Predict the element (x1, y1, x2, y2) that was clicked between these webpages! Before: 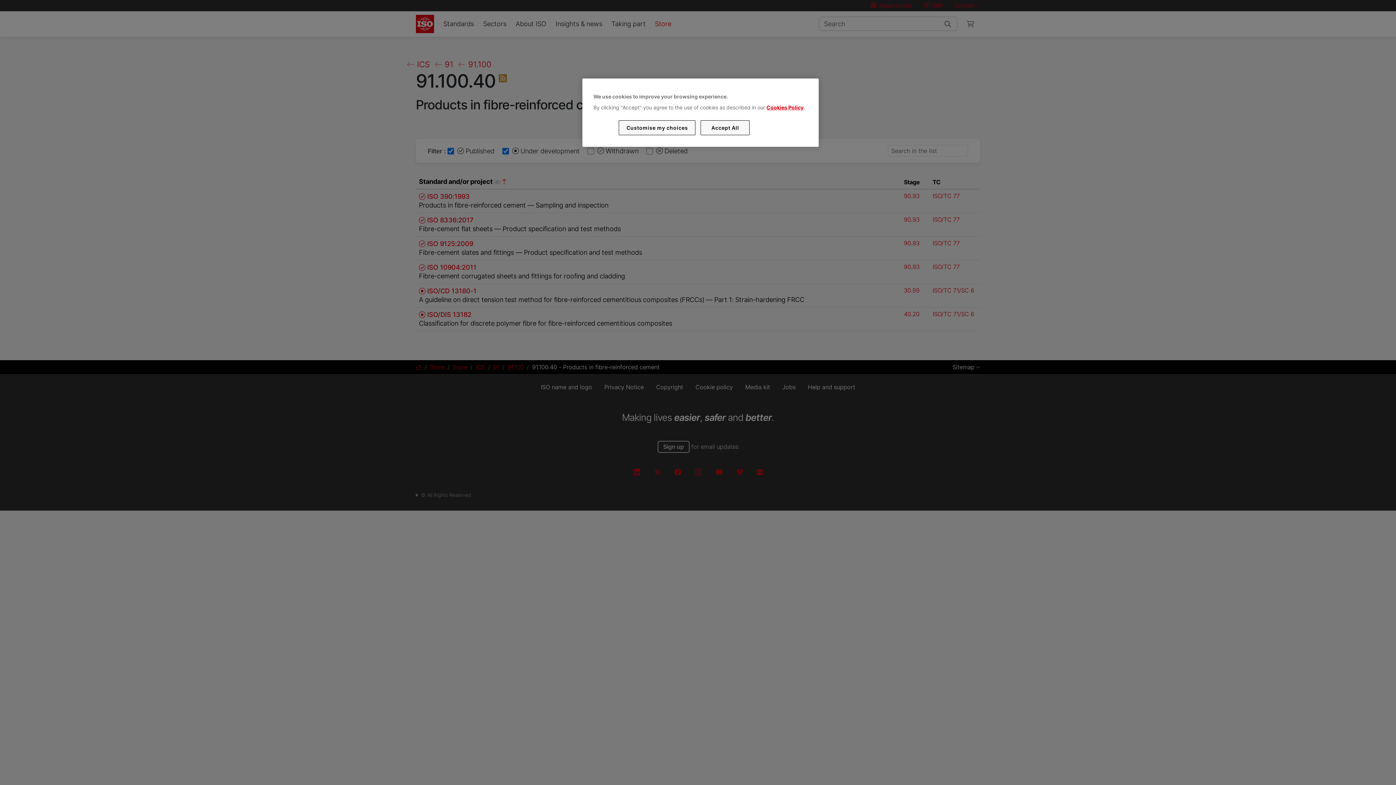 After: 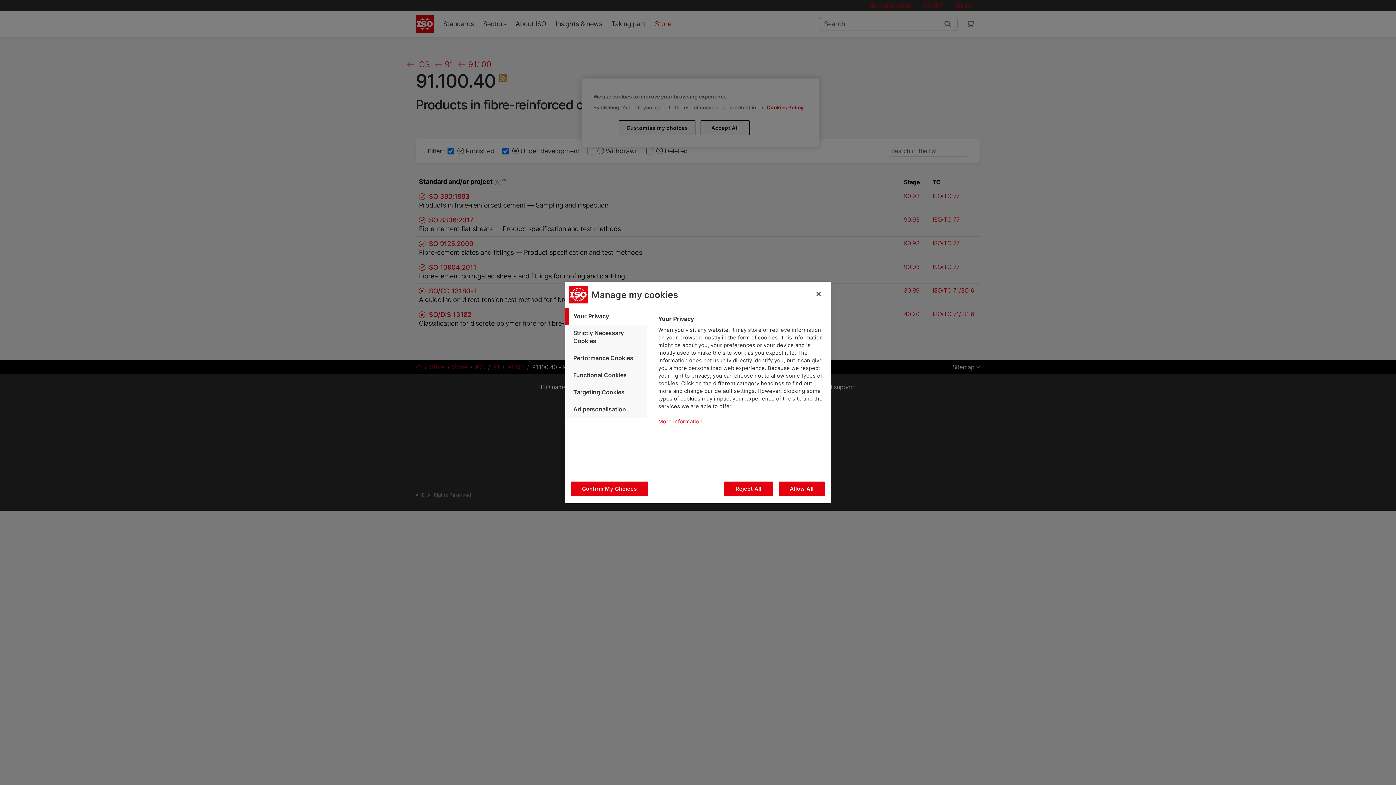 Action: bbox: (619, 120, 695, 135) label: Customise my choices